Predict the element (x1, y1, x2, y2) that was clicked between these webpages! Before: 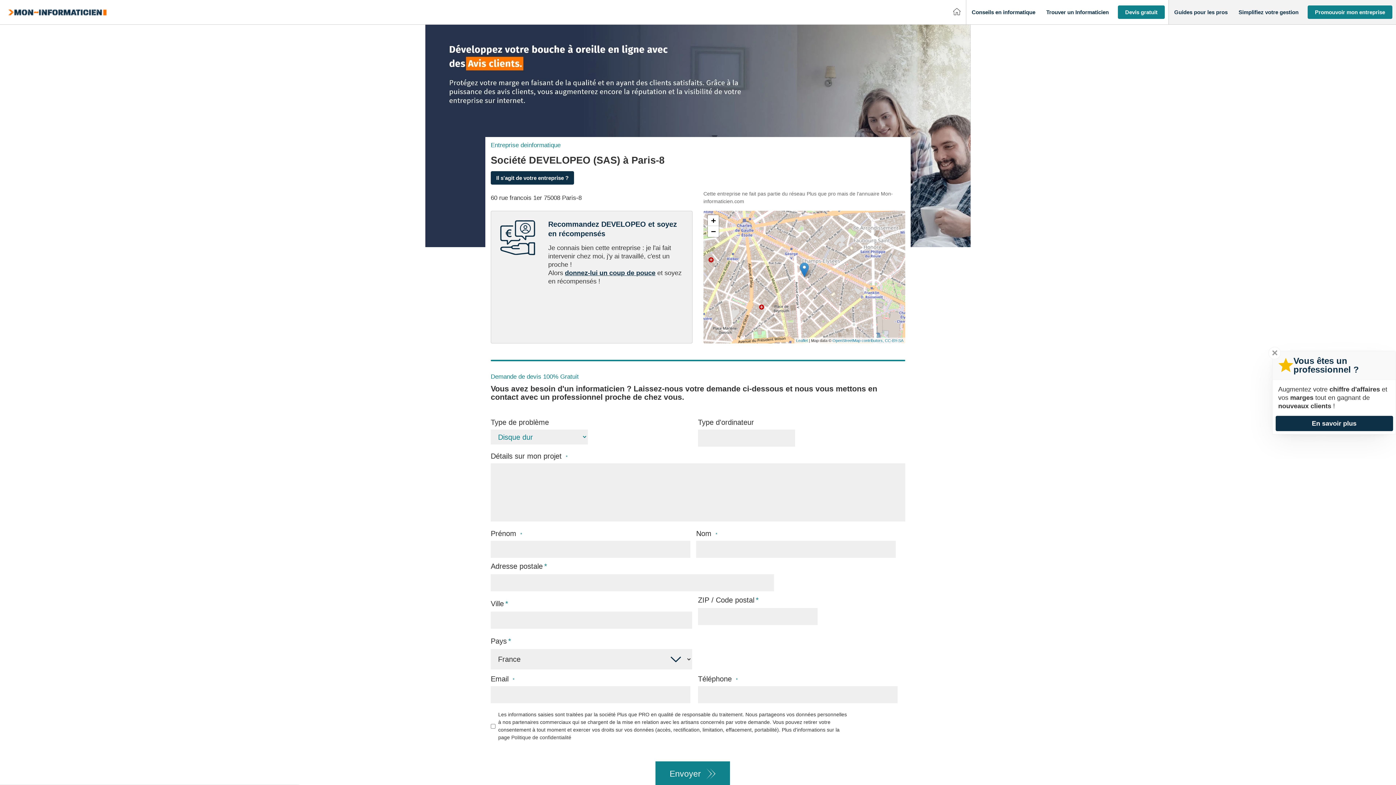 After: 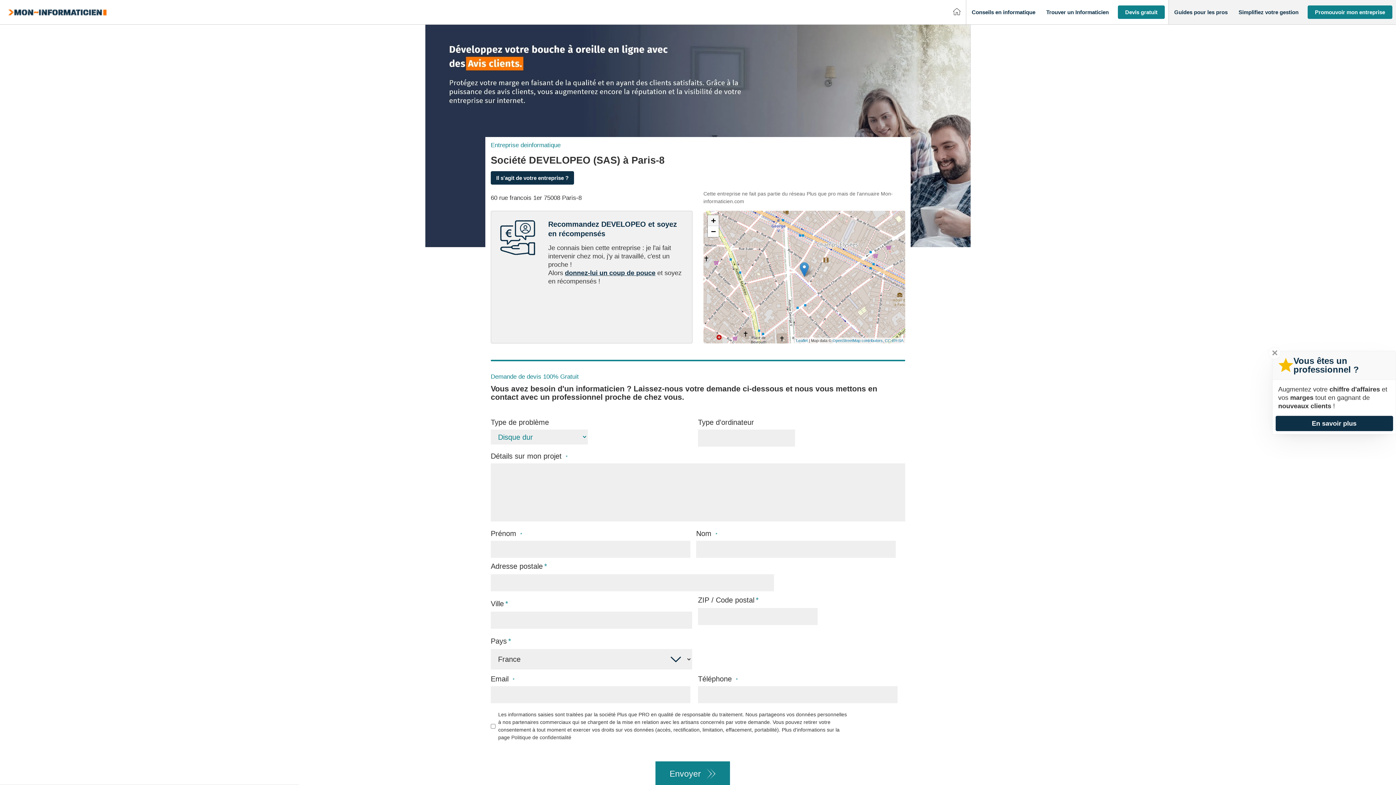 Action: label: Zoom in bbox: (708, 215, 718, 226)